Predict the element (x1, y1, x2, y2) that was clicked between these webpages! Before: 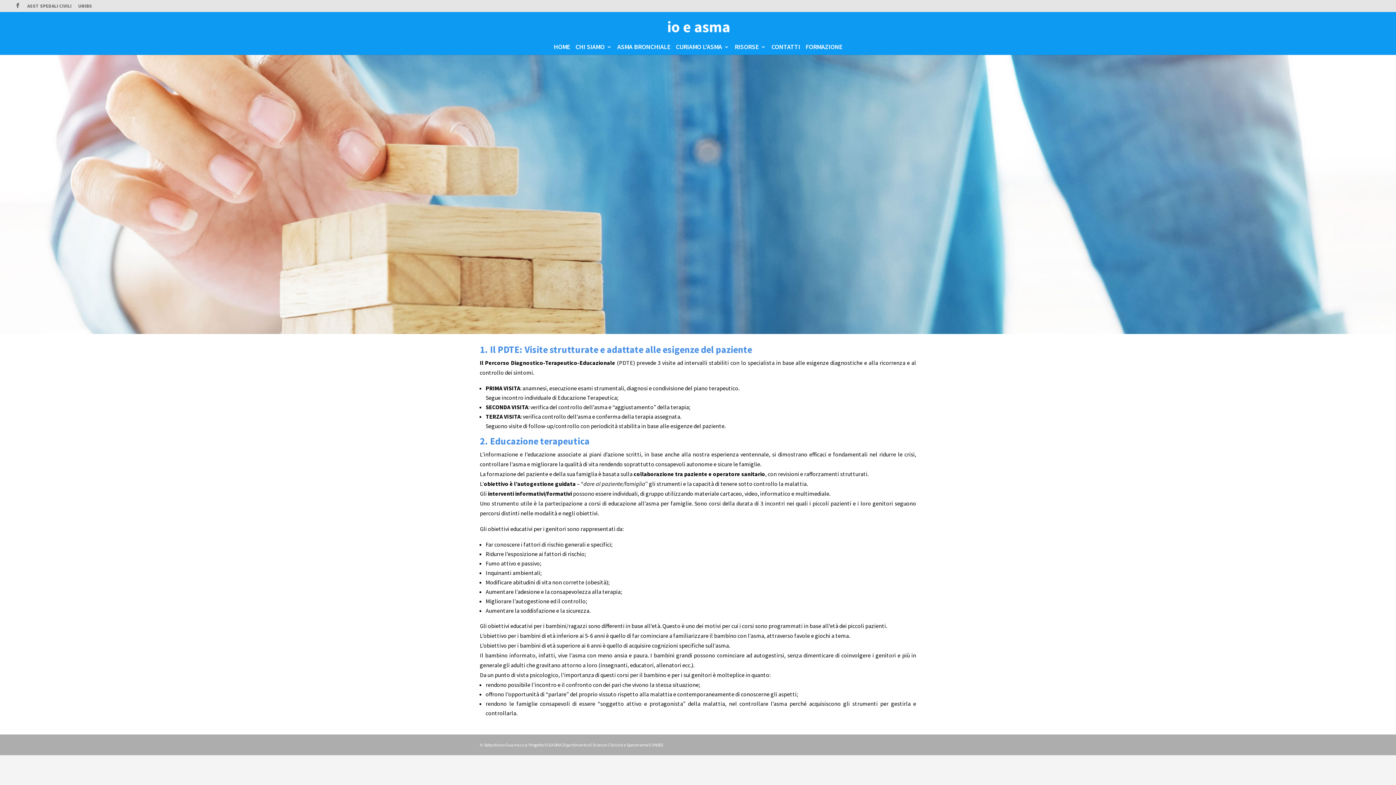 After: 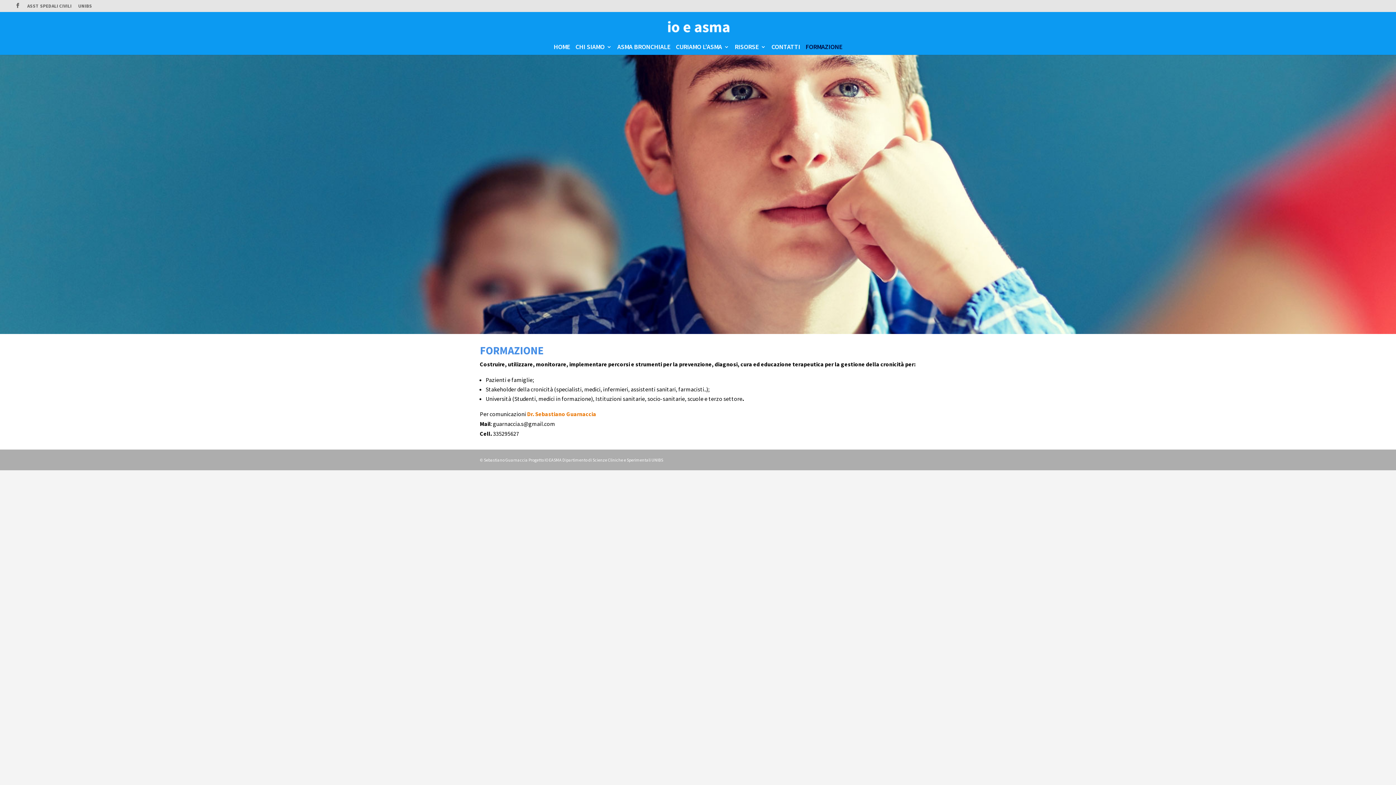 Action: label: FORMAZIONE bbox: (805, 44, 842, 55)